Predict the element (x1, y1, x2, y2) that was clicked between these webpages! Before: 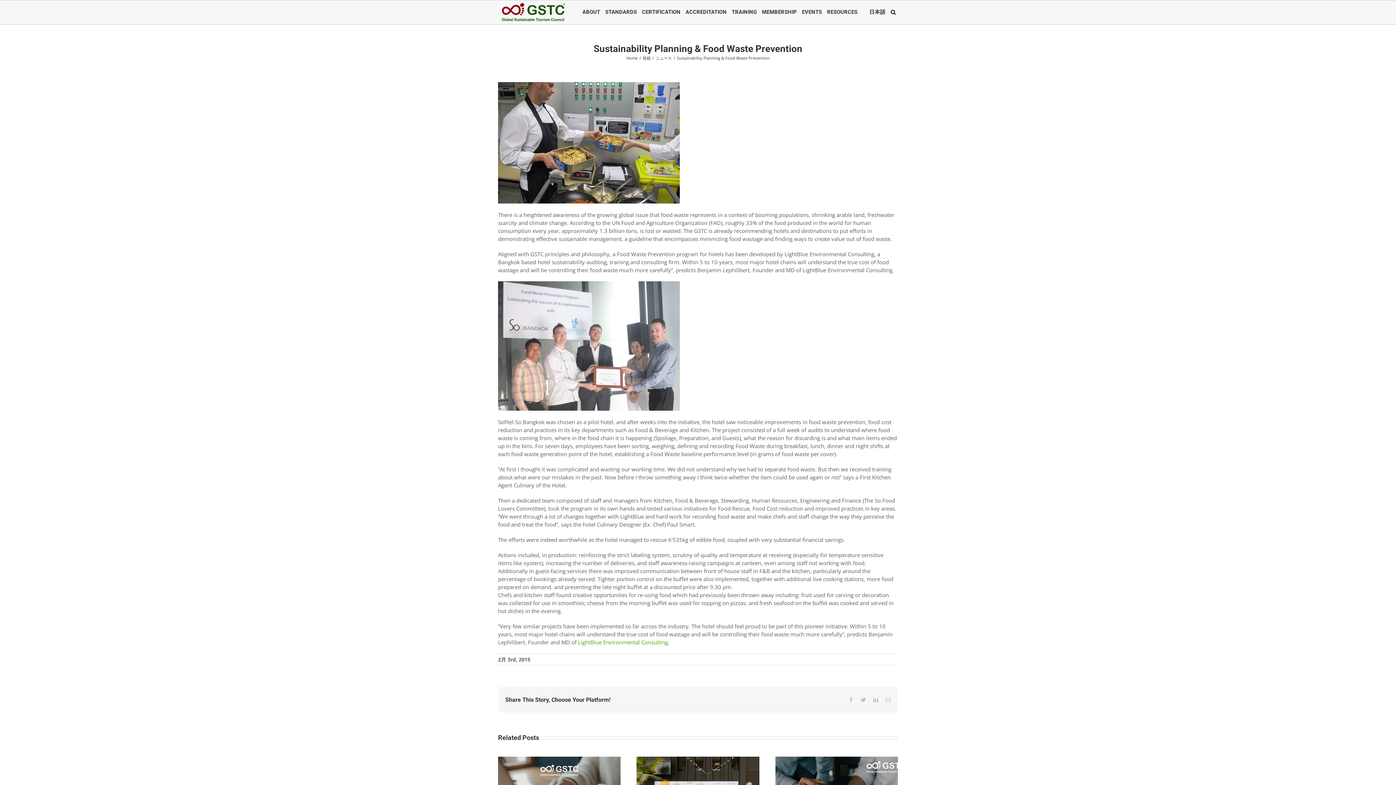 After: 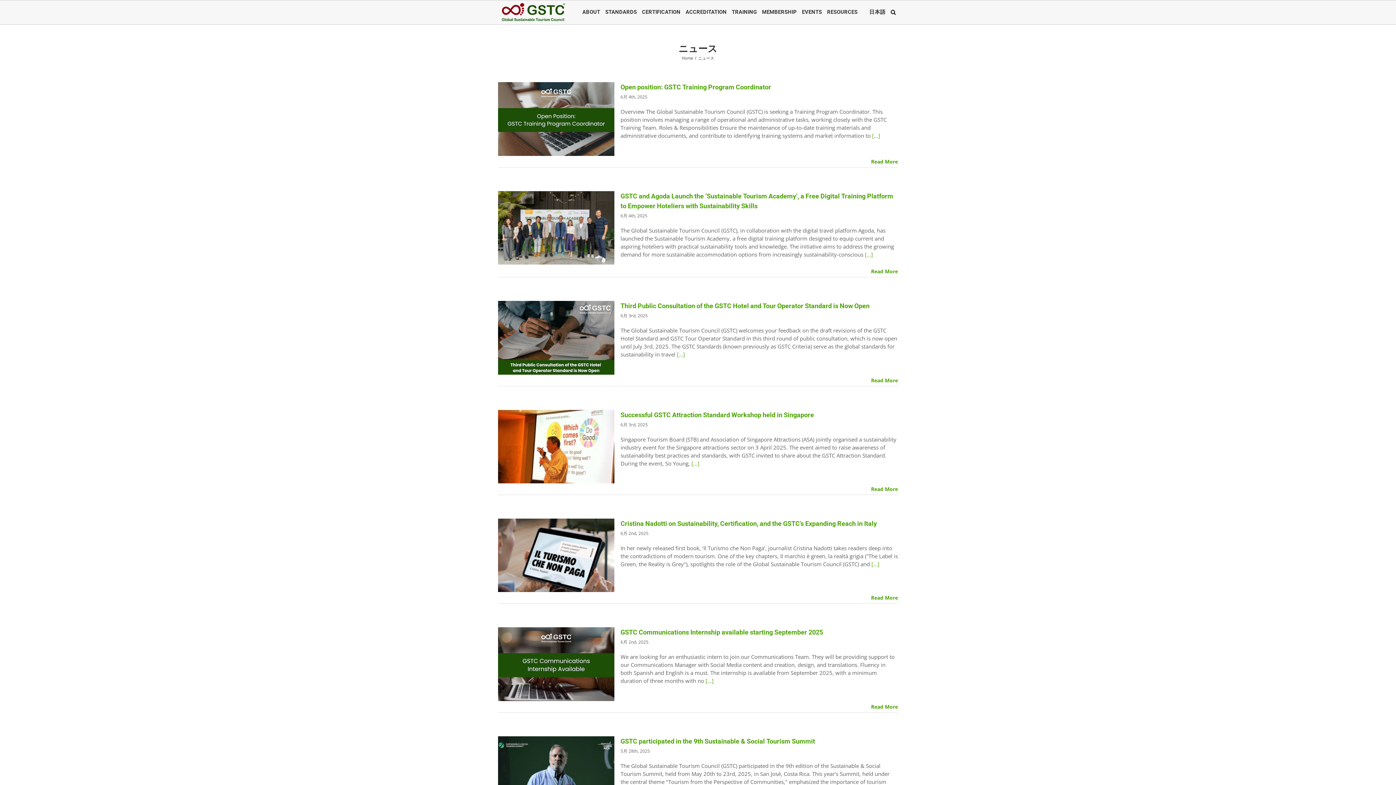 Action: label: ニュース bbox: (656, 55, 672, 60)